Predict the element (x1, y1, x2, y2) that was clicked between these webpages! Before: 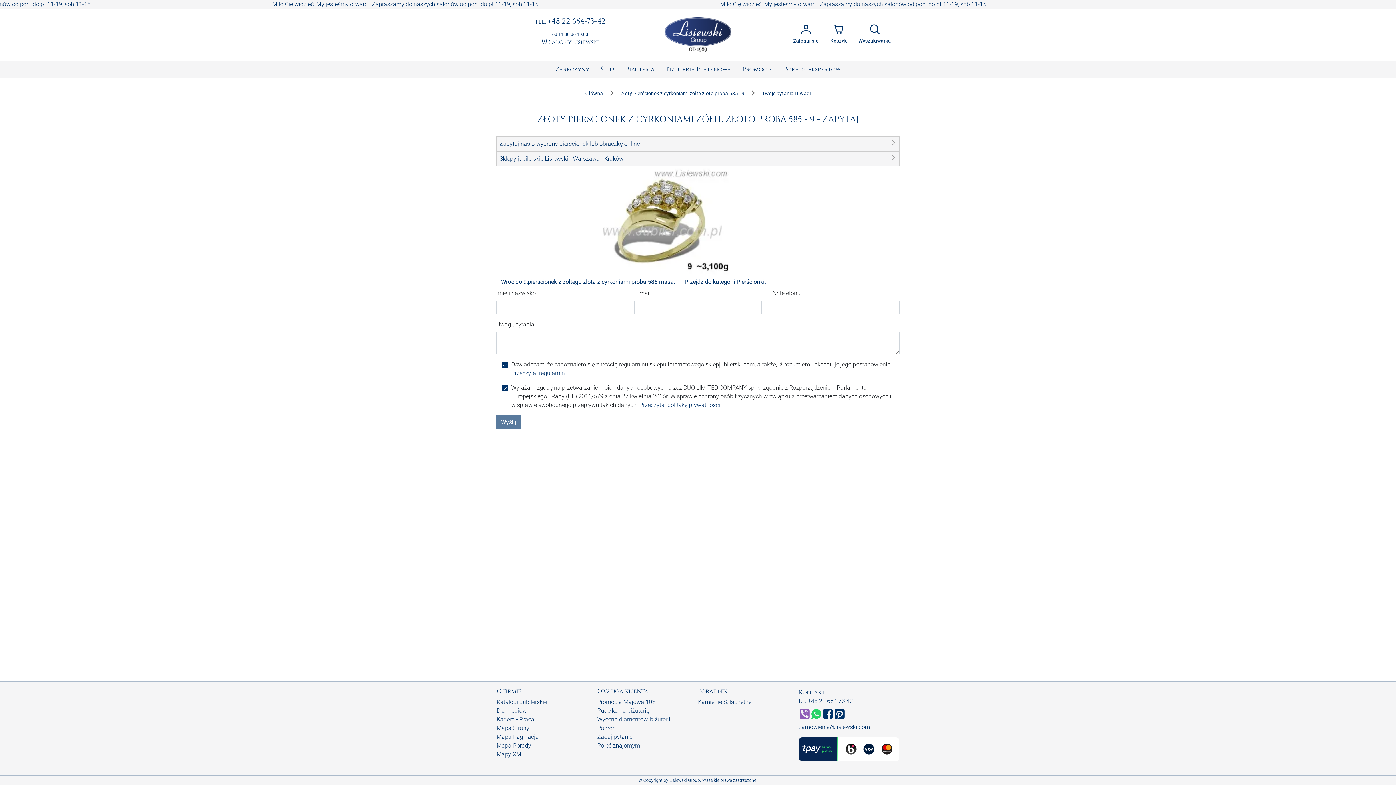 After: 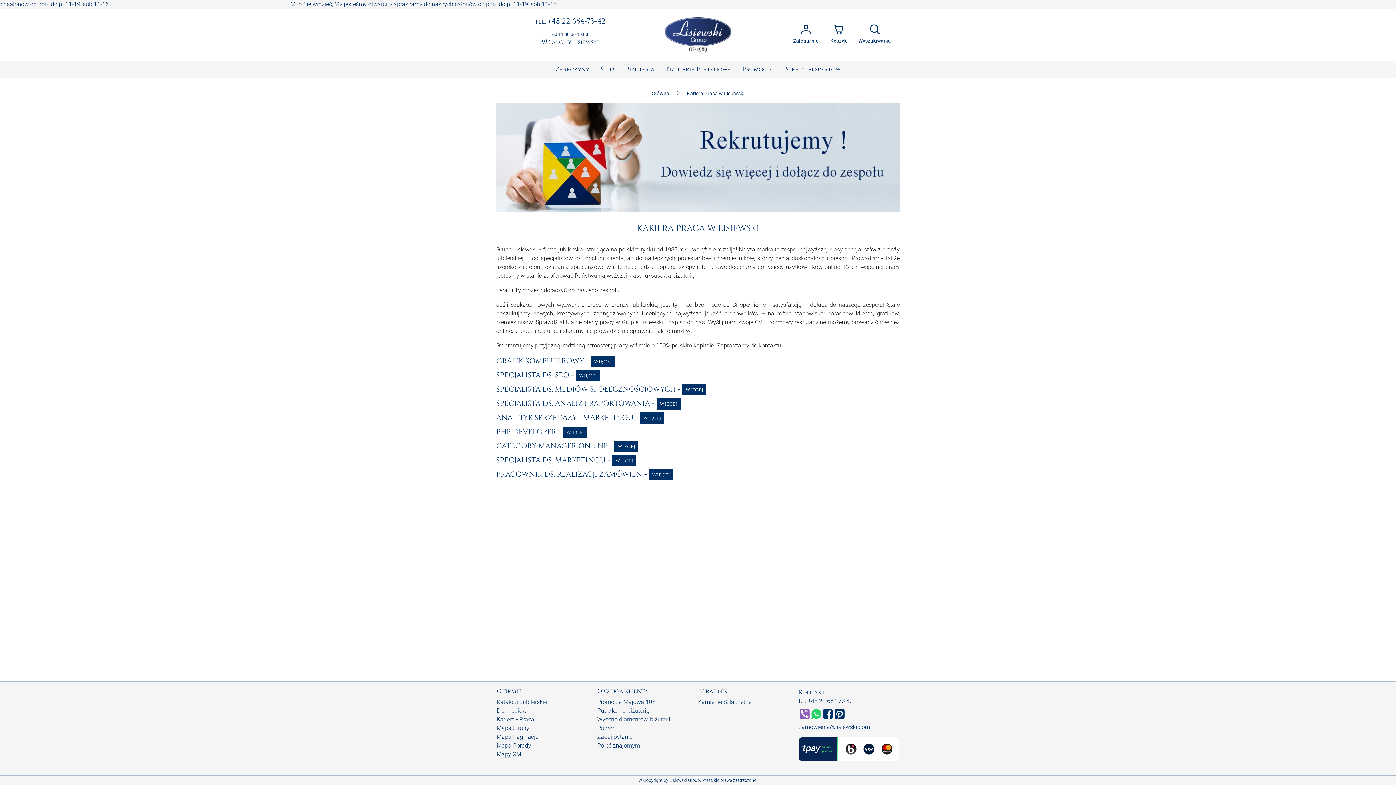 Action: label: Kariera - Praca bbox: (496, 716, 534, 723)